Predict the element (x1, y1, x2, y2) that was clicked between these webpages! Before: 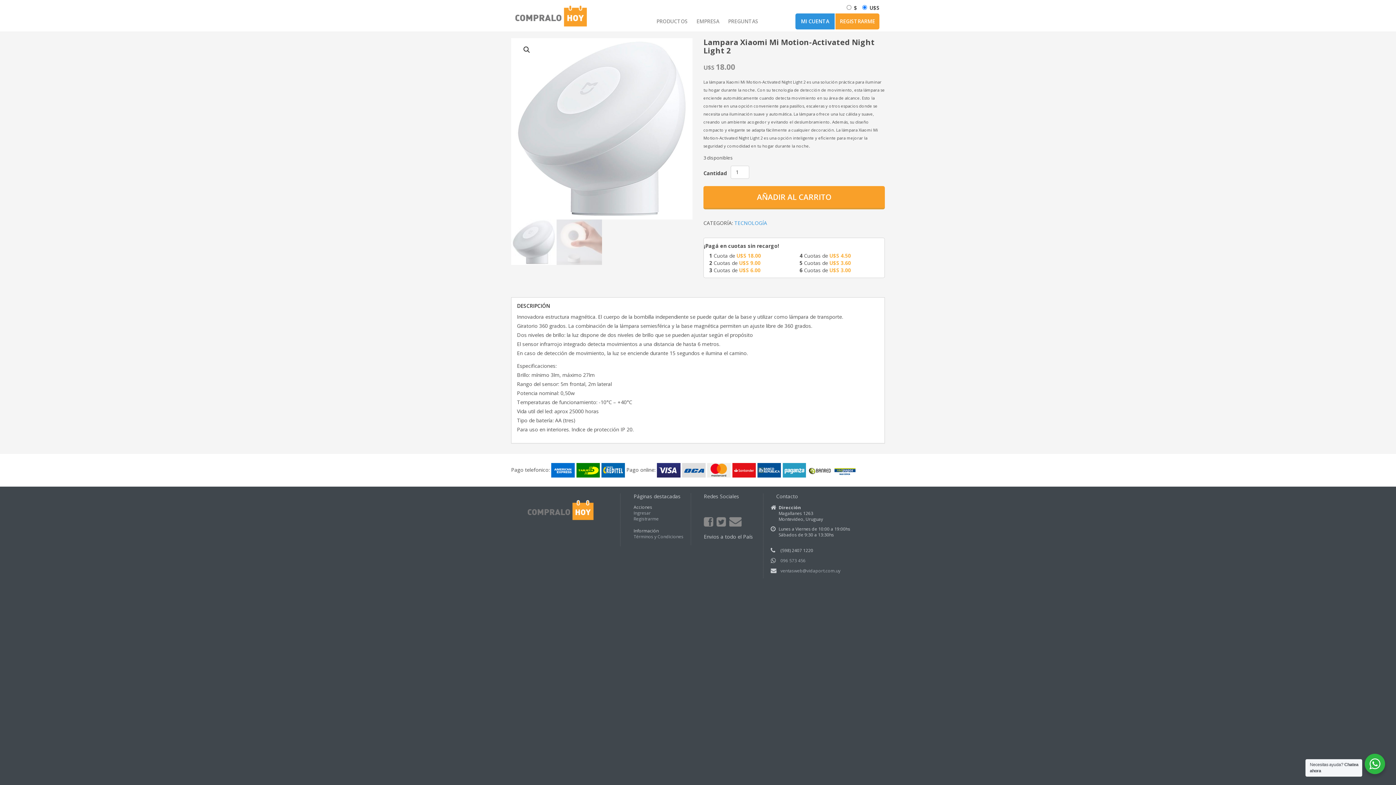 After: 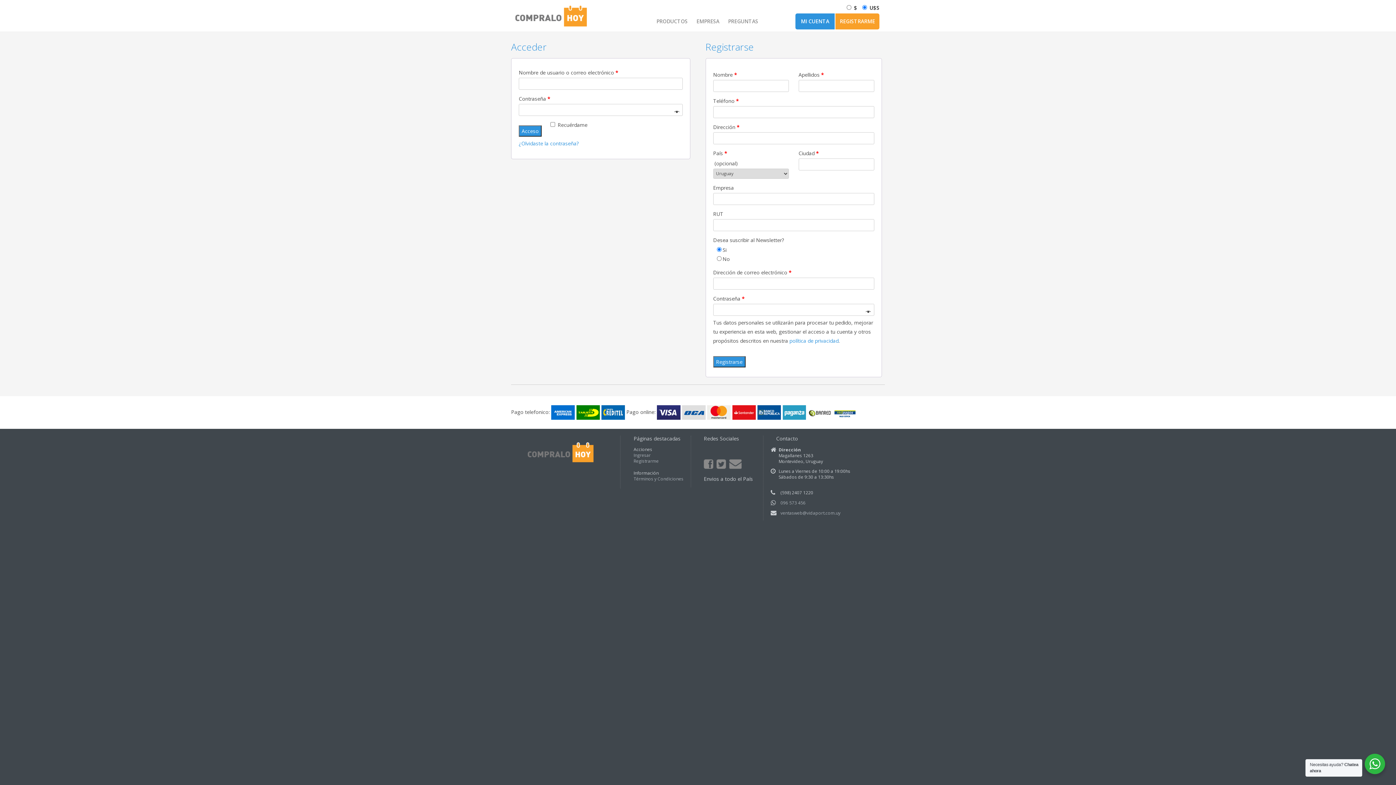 Action: label: MI CUENTA bbox: (795, 13, 834, 29)